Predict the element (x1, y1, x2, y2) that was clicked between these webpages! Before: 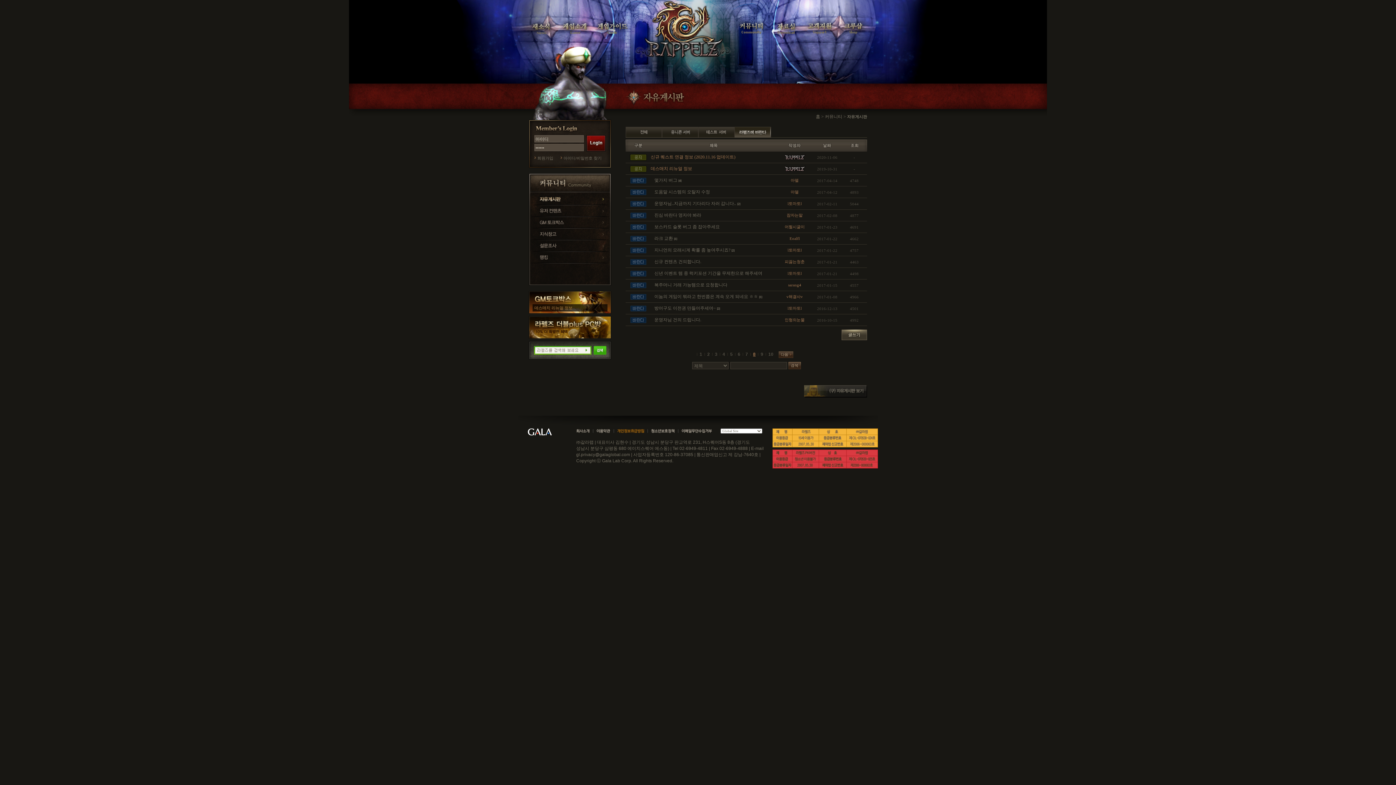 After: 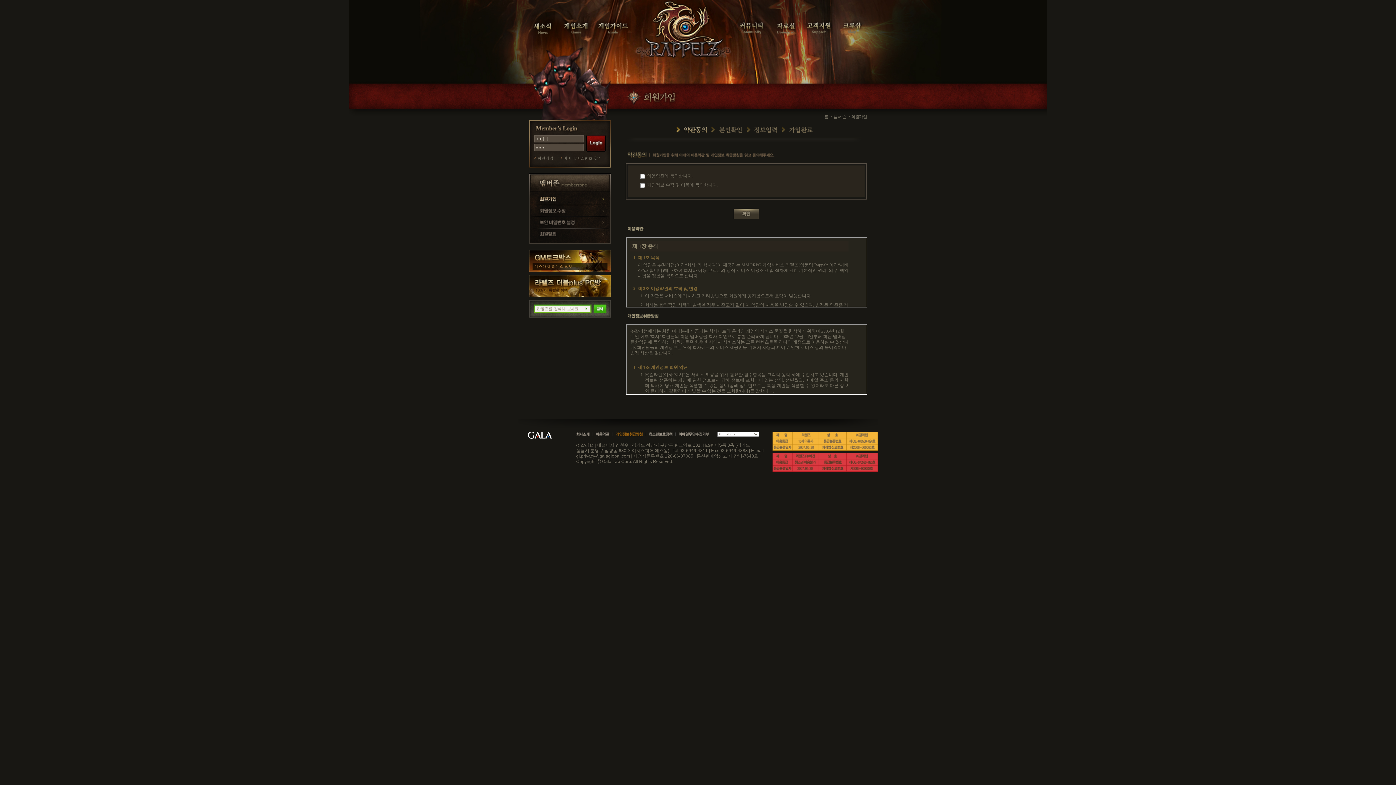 Action: label: 회원가입 bbox: (537, 156, 553, 160)